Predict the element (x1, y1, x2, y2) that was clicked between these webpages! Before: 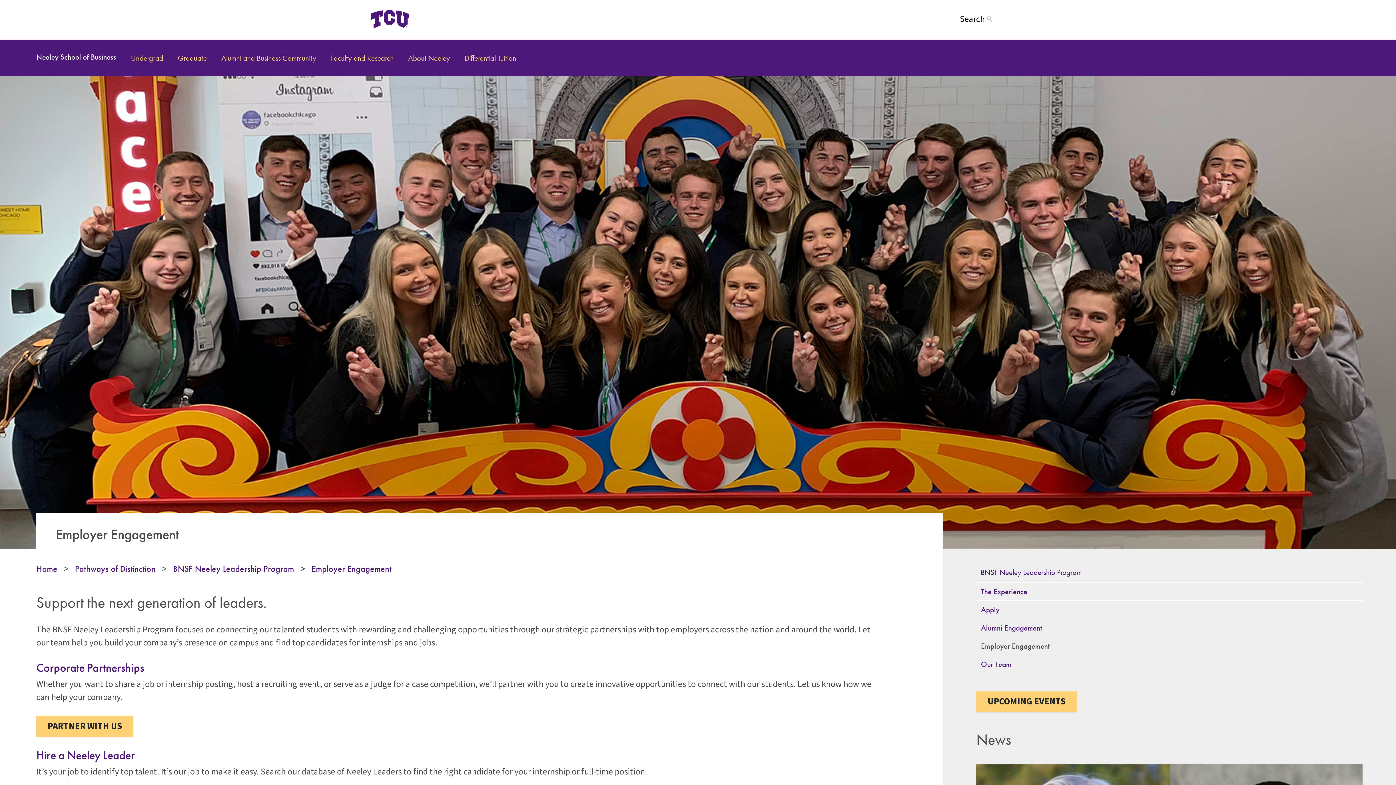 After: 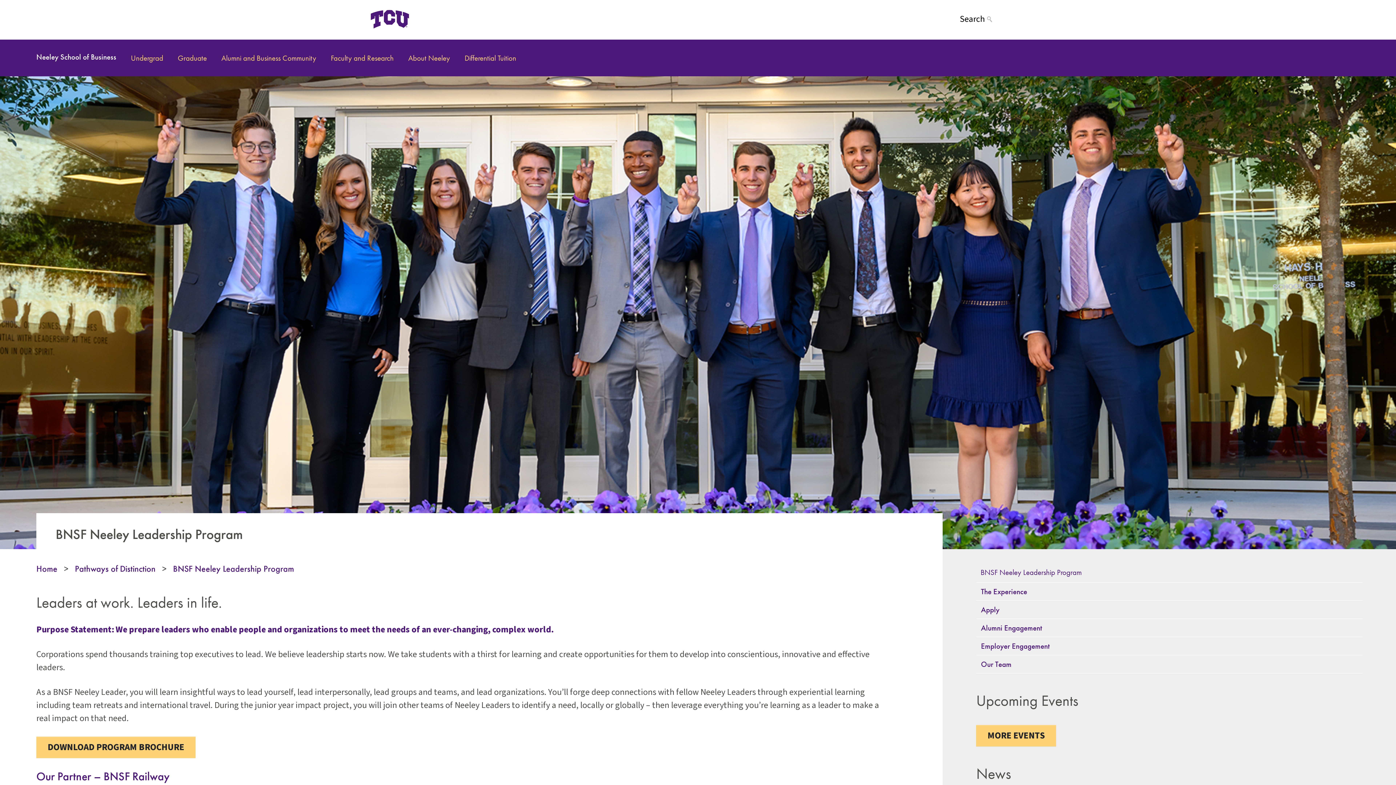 Action: bbox: (173, 563, 294, 574) label: BNSF Neeley Leadership Program